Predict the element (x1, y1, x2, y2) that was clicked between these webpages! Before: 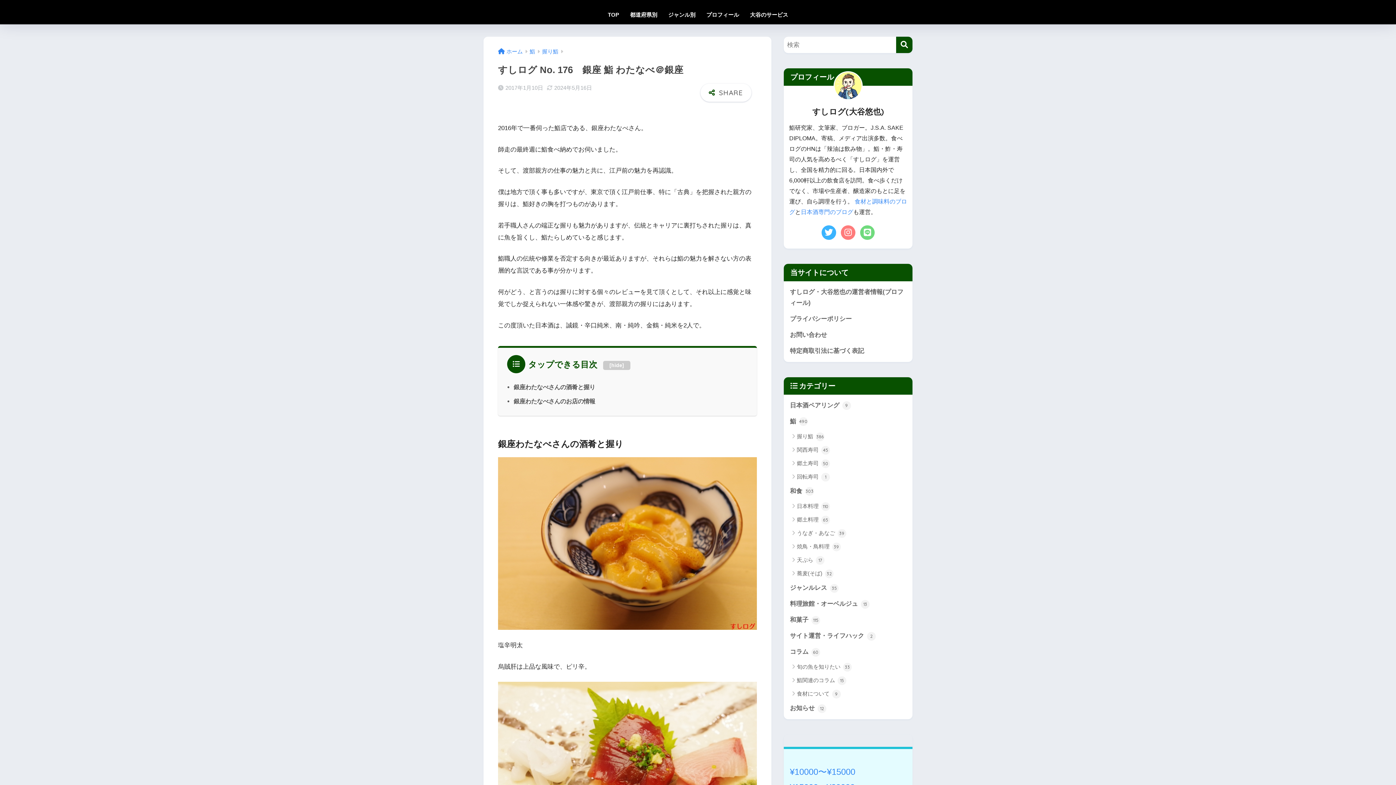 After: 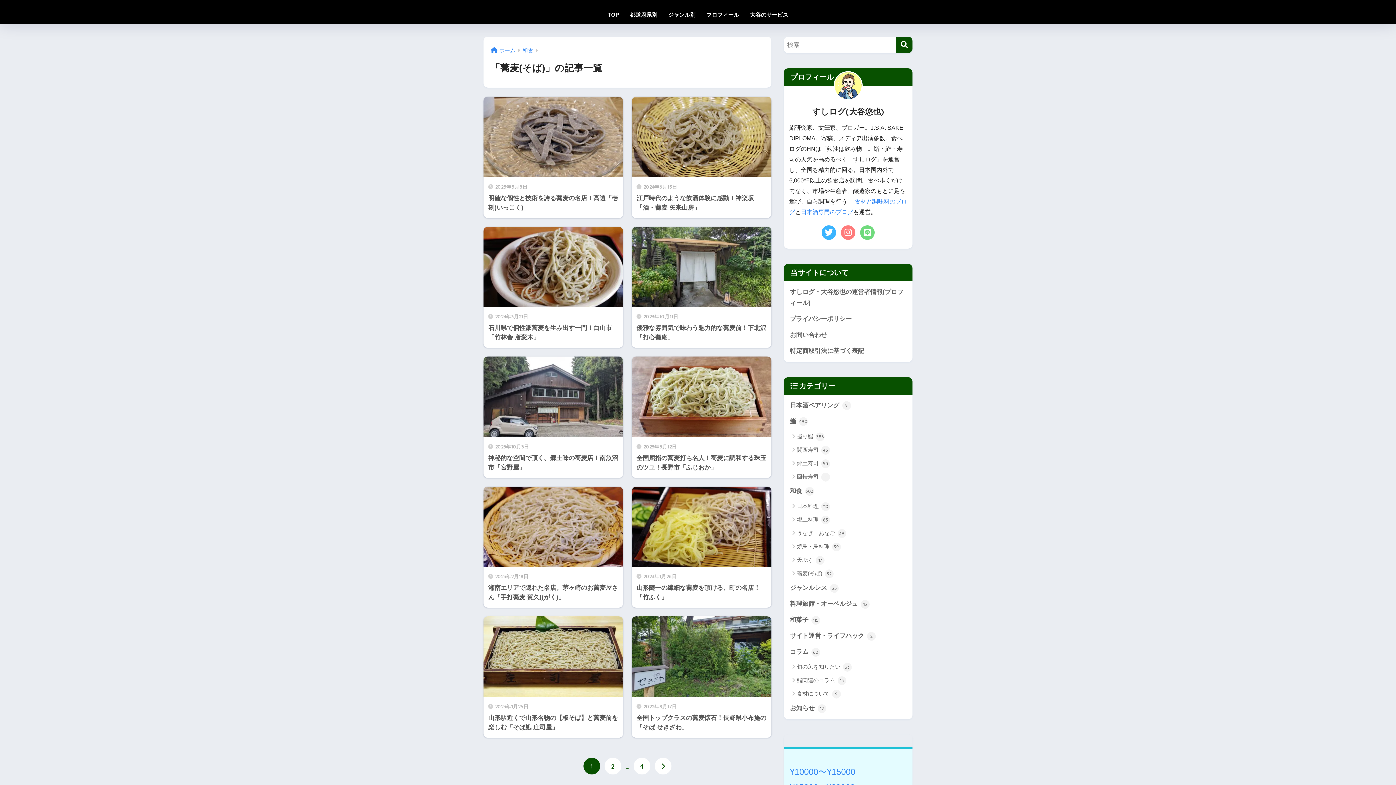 Action: label: 蕎麦(そば) 32 bbox: (787, 566, 909, 580)